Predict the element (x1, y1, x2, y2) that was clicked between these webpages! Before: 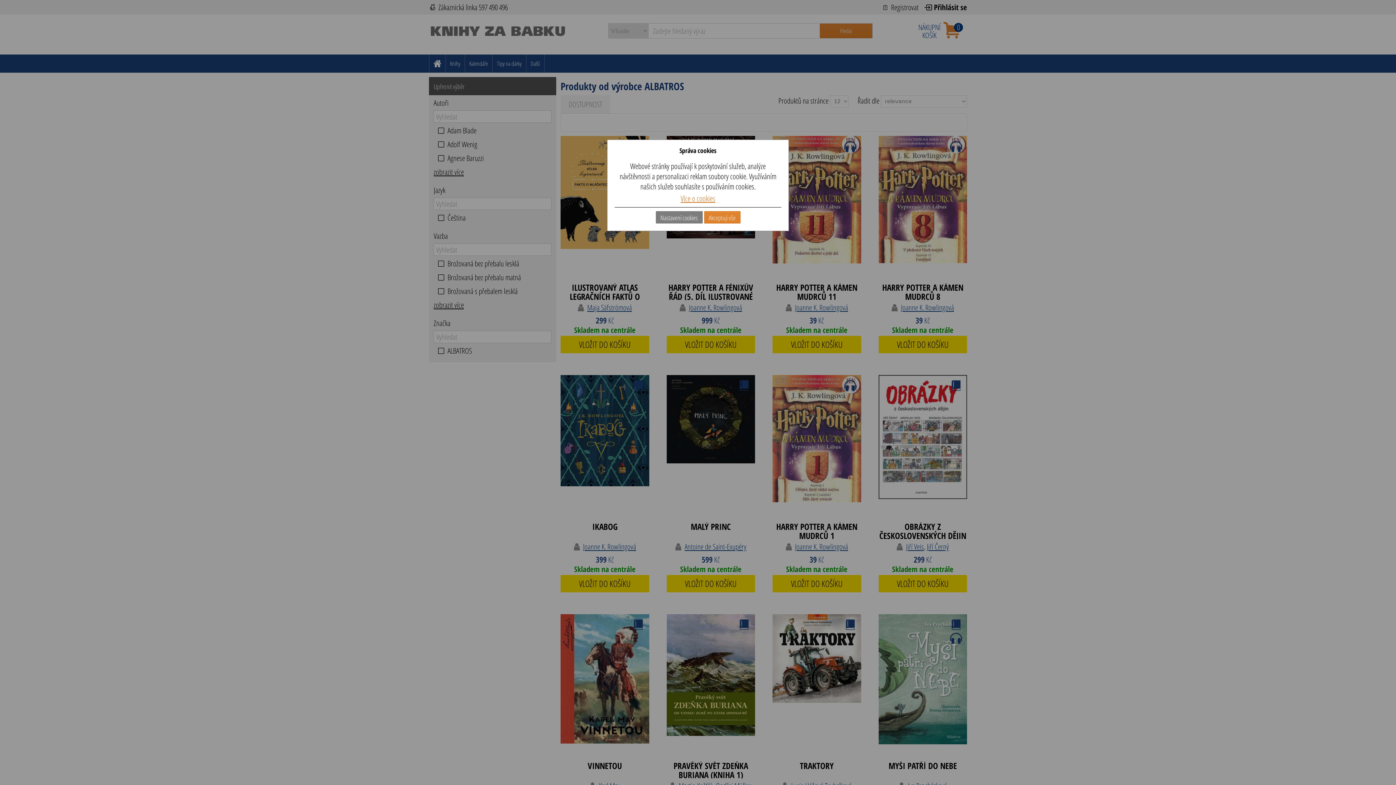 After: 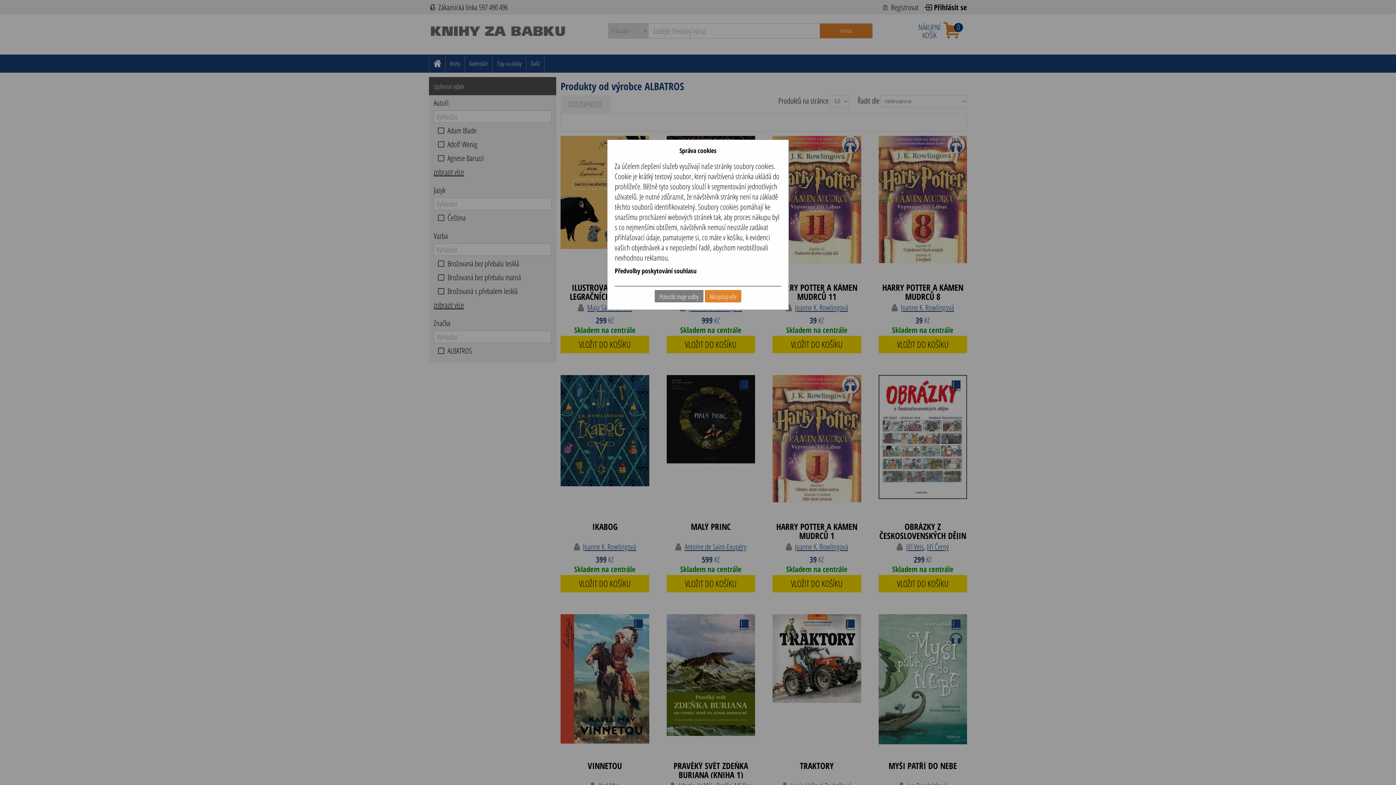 Action: label: Nastavení cookies bbox: (655, 211, 702, 223)